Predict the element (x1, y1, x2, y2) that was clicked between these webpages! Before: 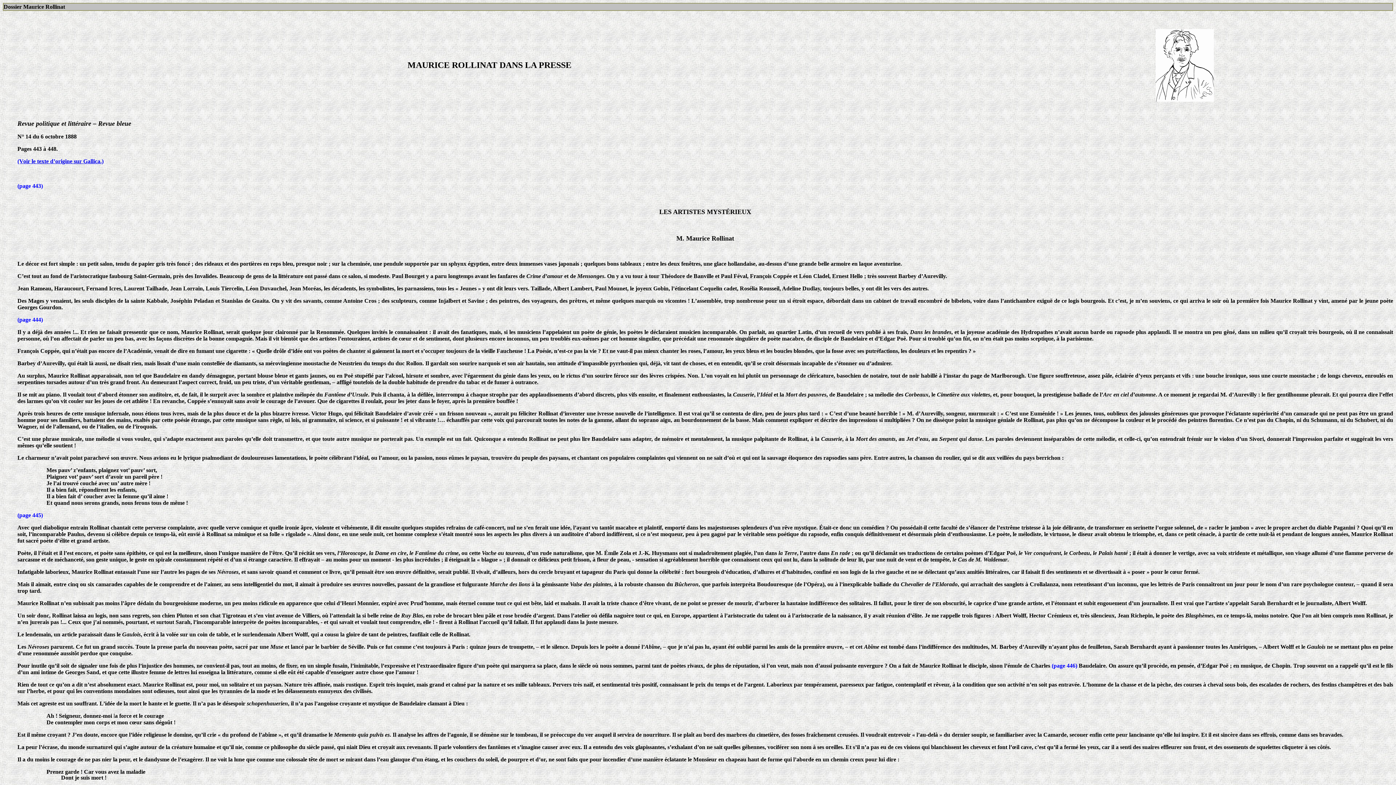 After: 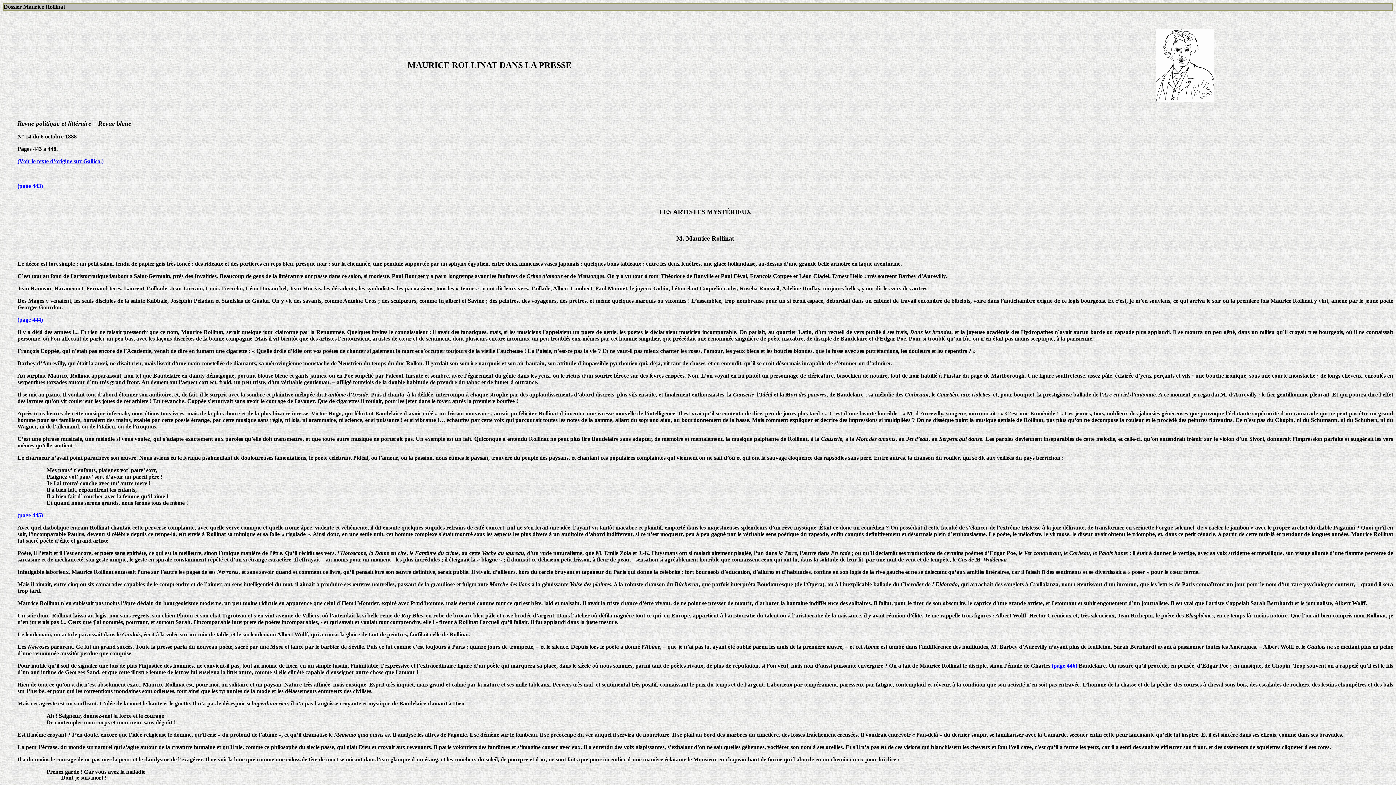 Action: bbox: (17, 158, 103, 164) label: (Voir le texte d’origine sur Gallica.)